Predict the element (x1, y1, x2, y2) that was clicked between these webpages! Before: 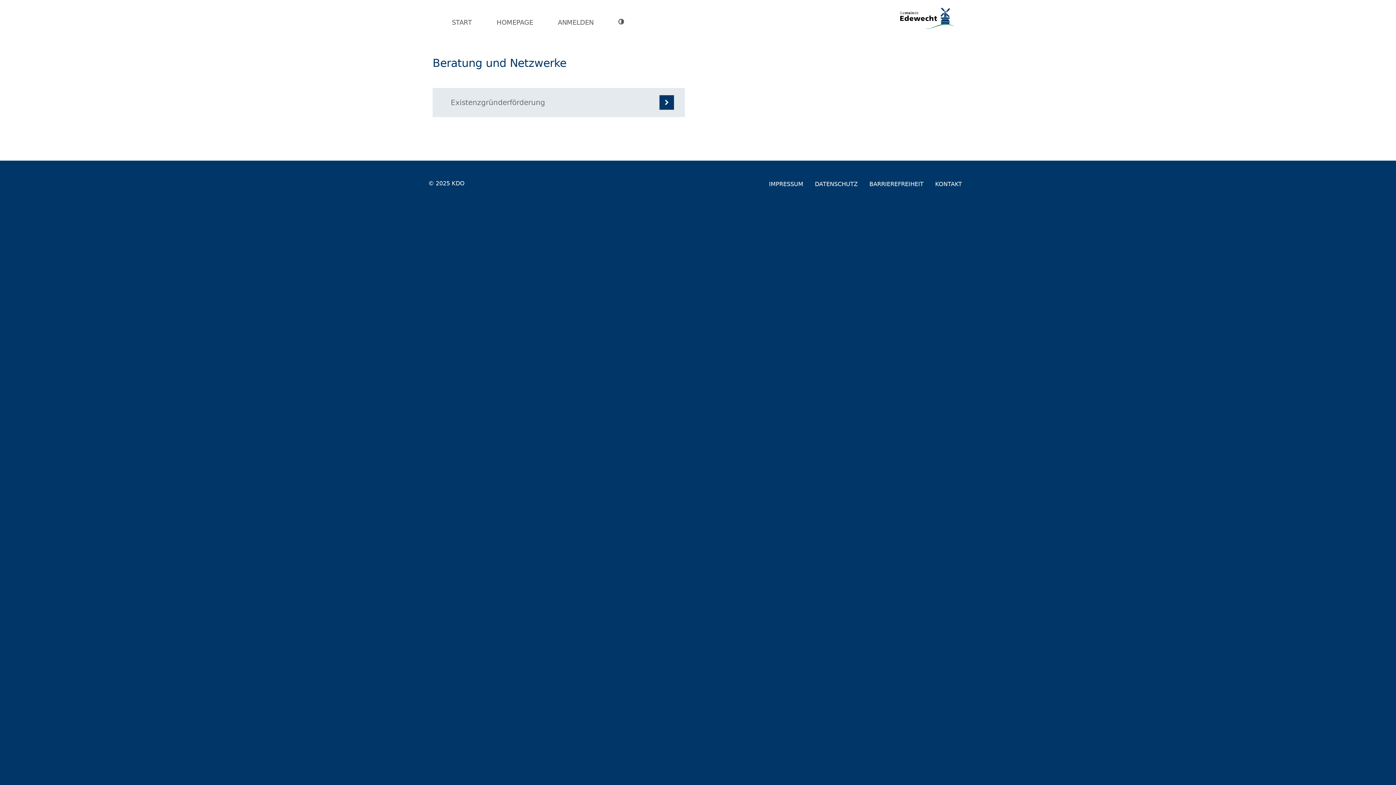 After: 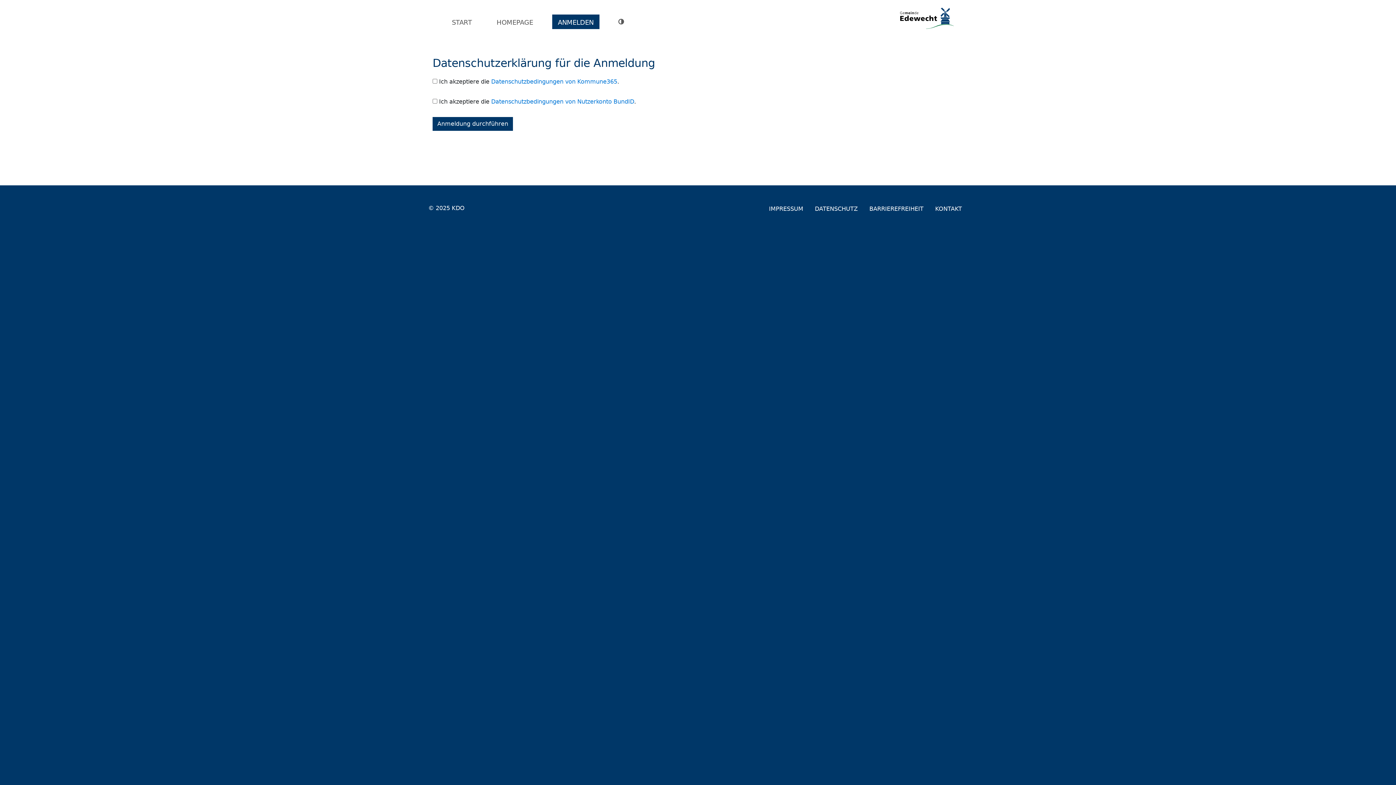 Action: label: ANMELDEN bbox: (552, 14, 599, 29)